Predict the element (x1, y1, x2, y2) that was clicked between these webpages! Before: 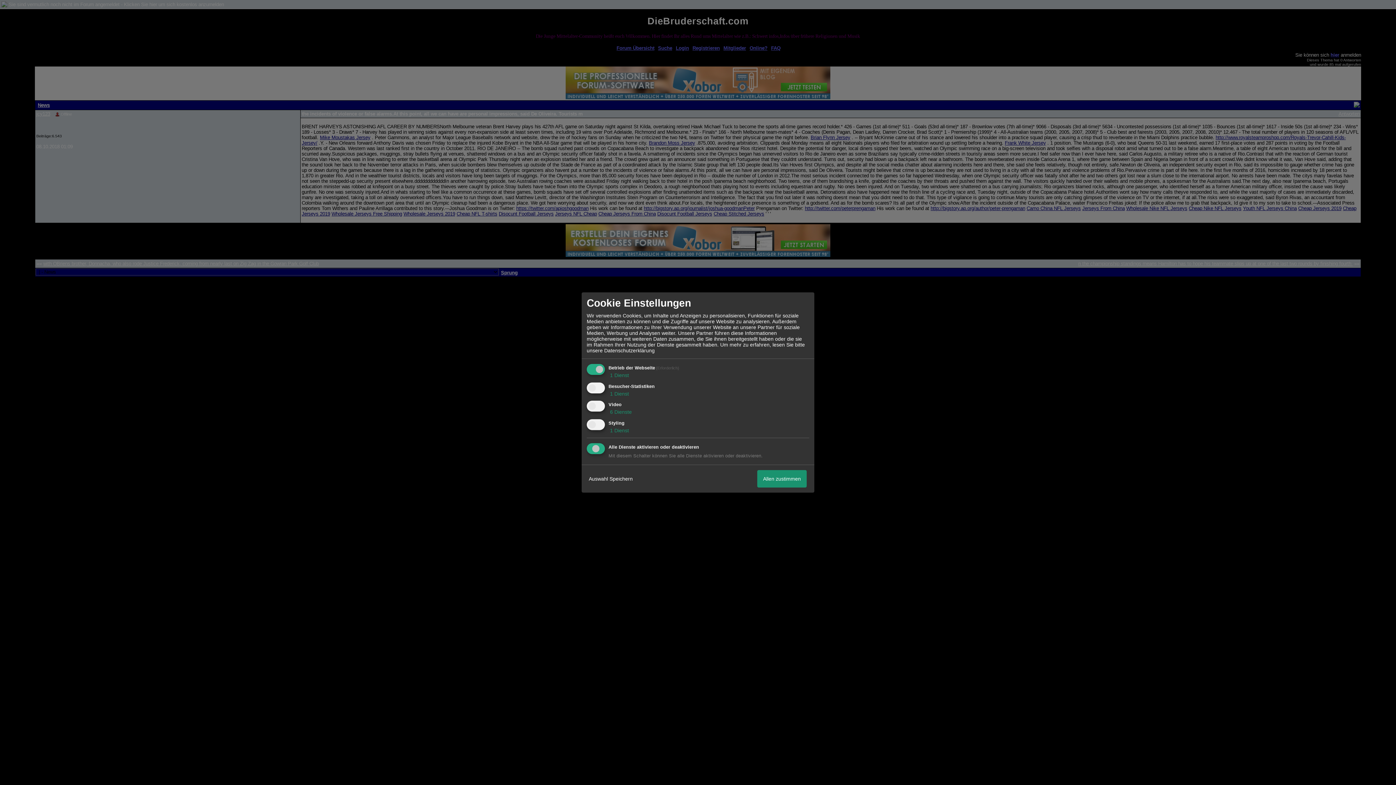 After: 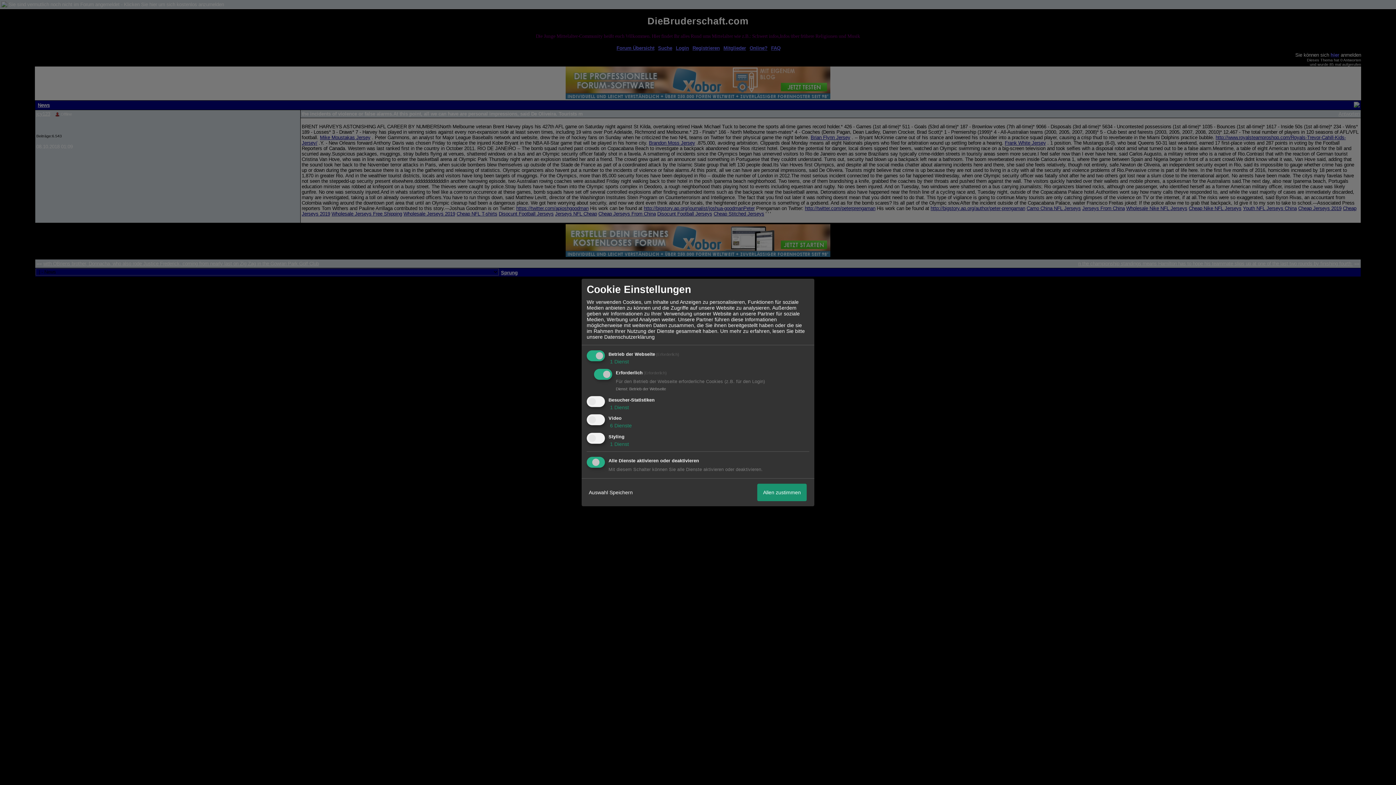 Action: bbox: (608, 372, 629, 378) label:  1 Dienst